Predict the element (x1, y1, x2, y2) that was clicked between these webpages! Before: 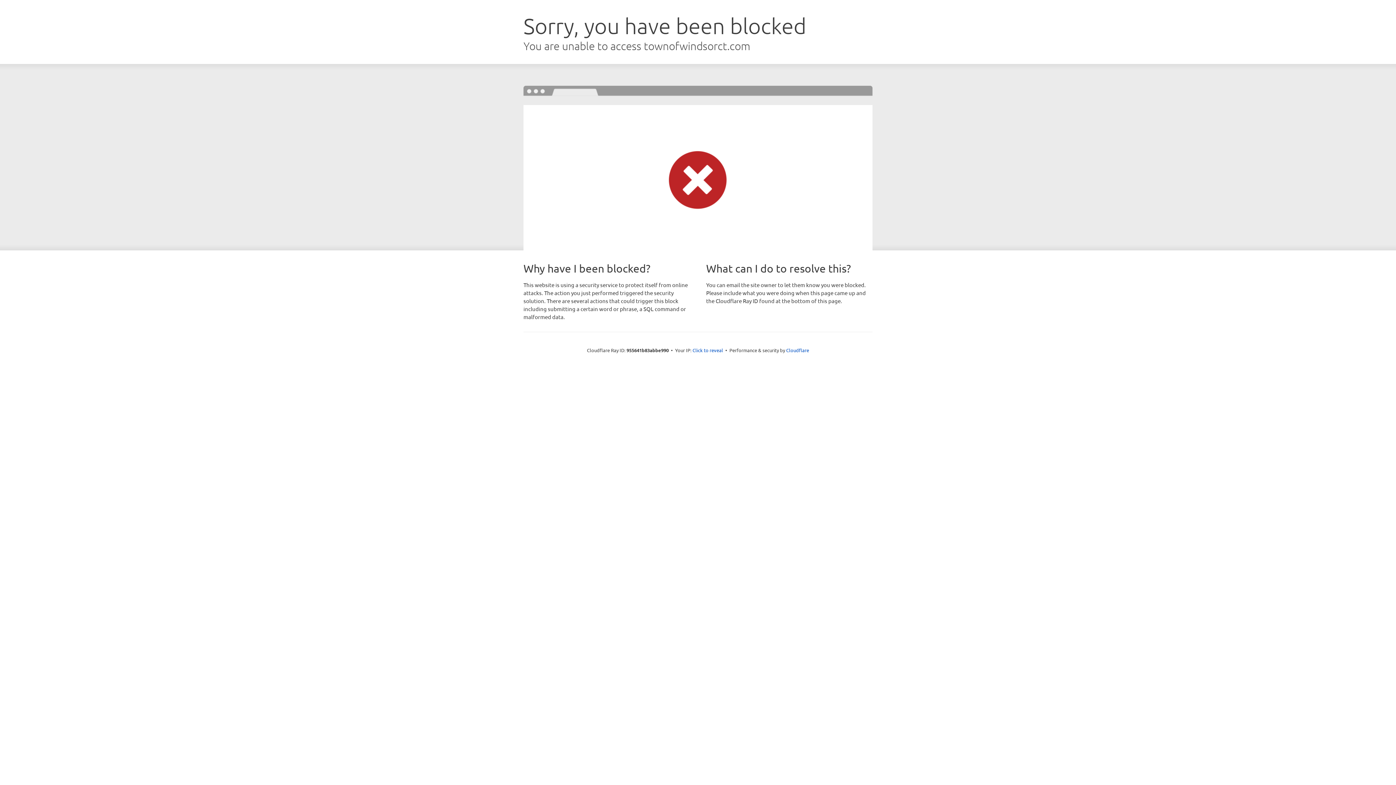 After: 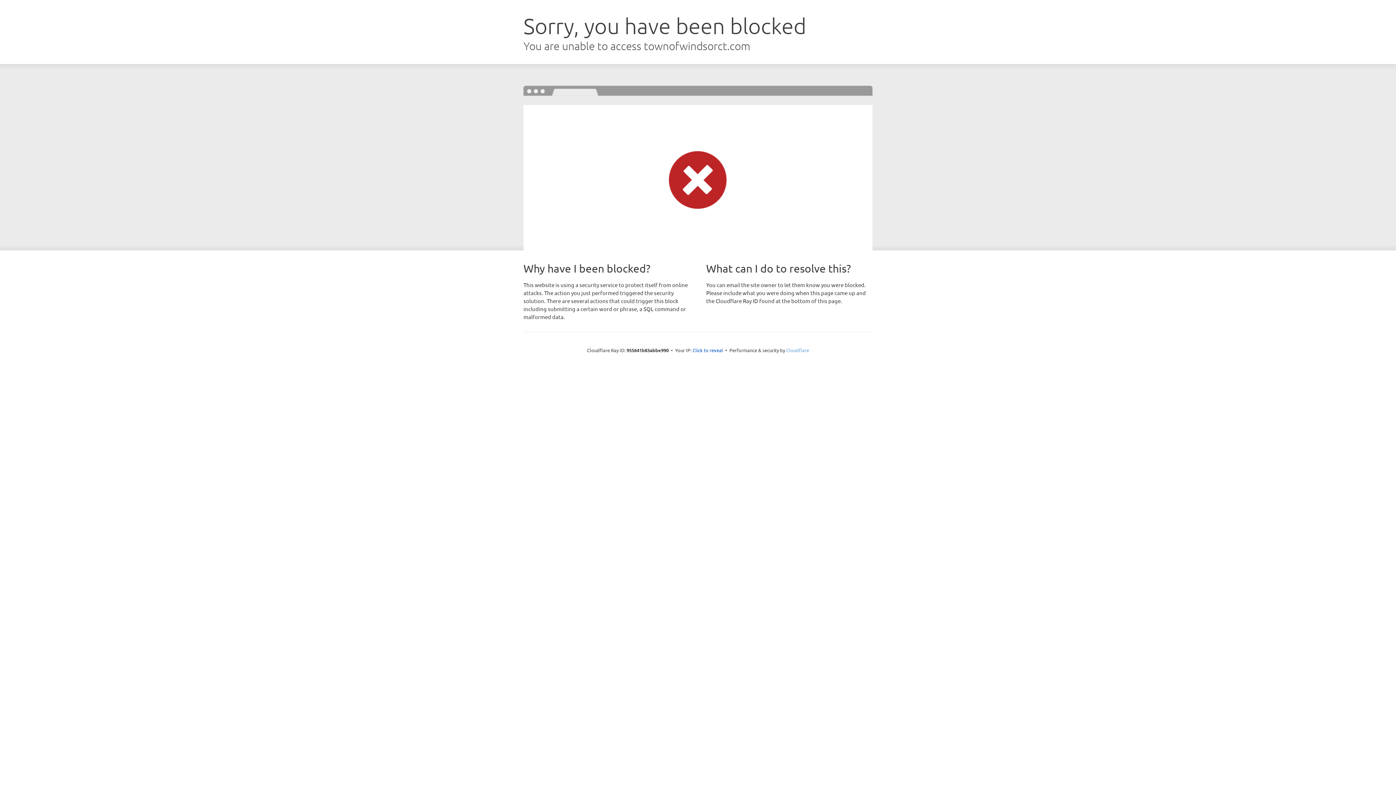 Action: bbox: (786, 347, 809, 353) label: Cloudflare